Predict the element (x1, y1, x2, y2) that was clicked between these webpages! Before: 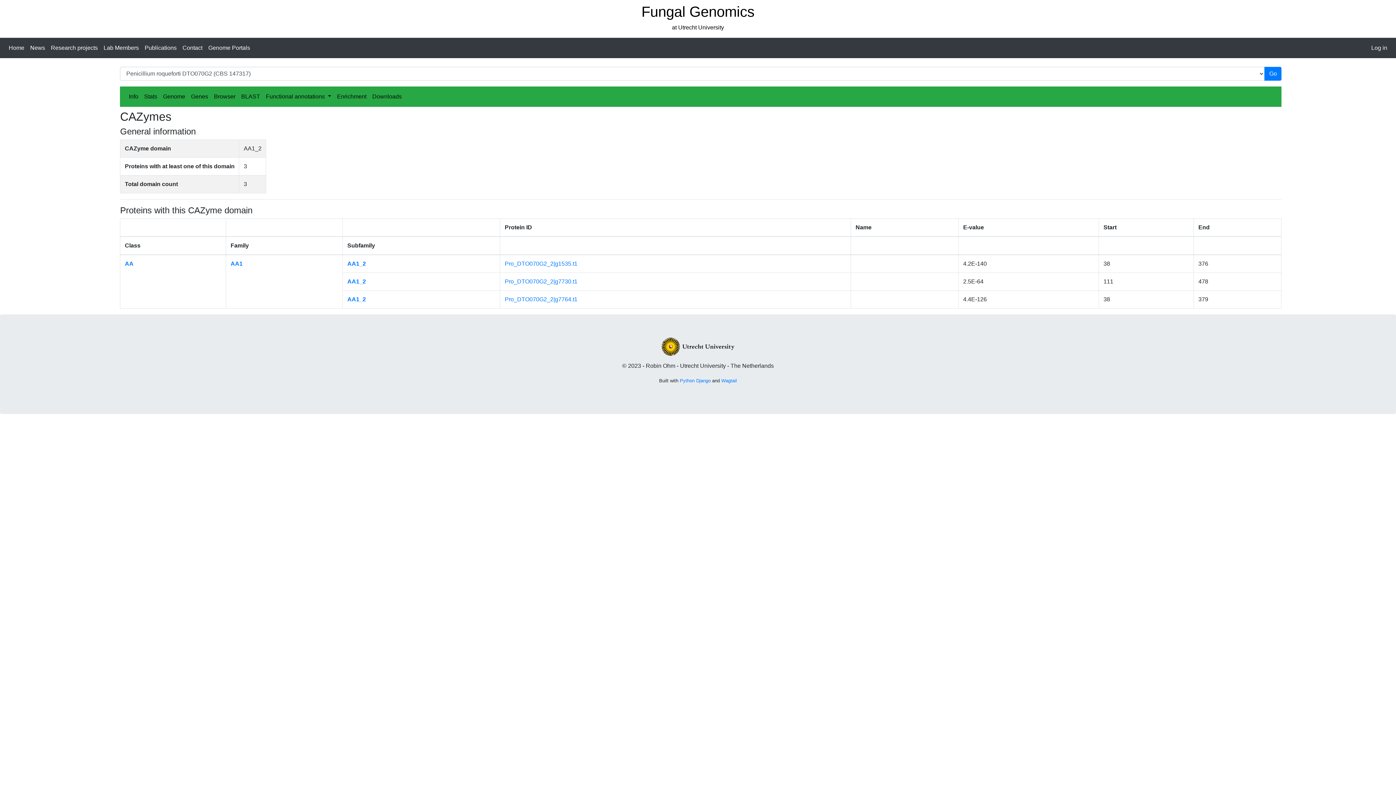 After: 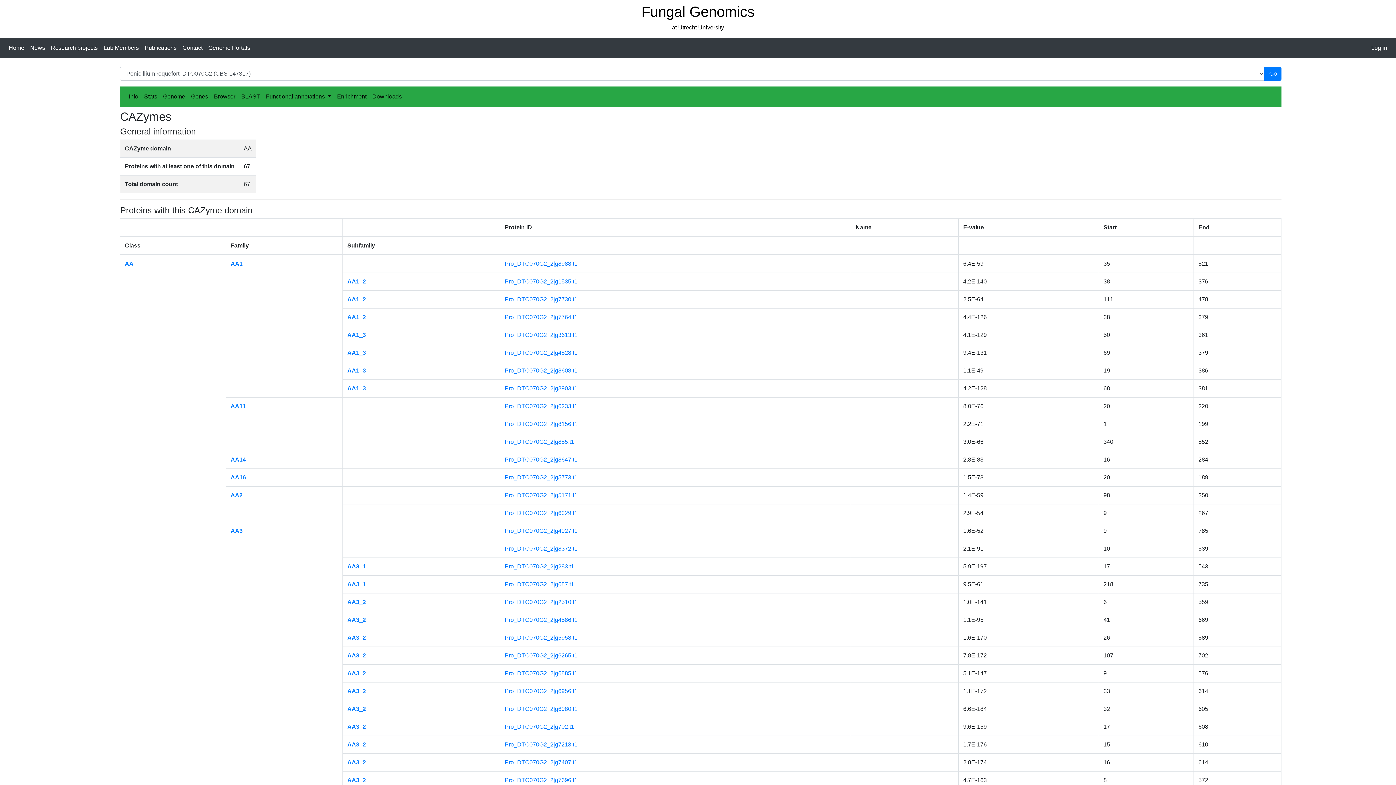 Action: label: AA bbox: (124, 260, 133, 266)